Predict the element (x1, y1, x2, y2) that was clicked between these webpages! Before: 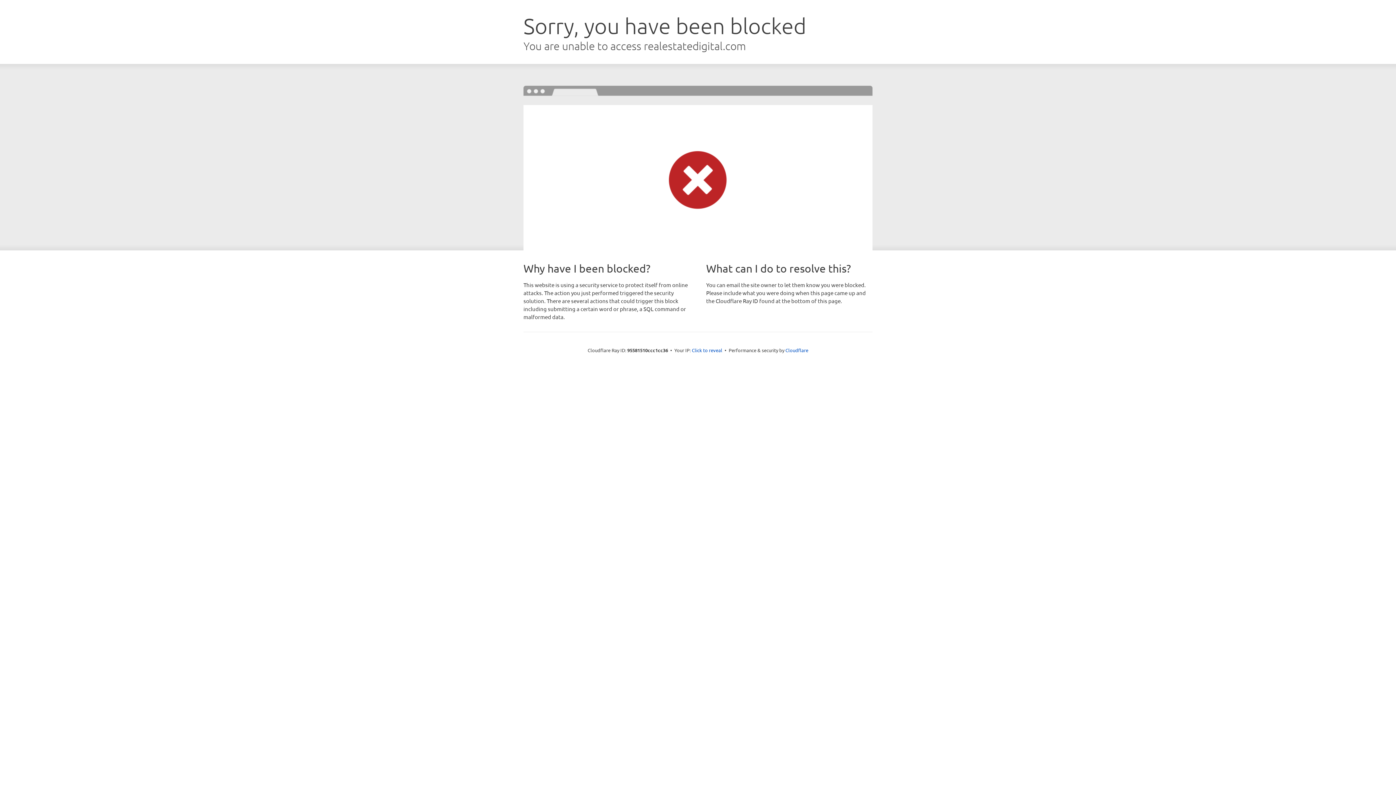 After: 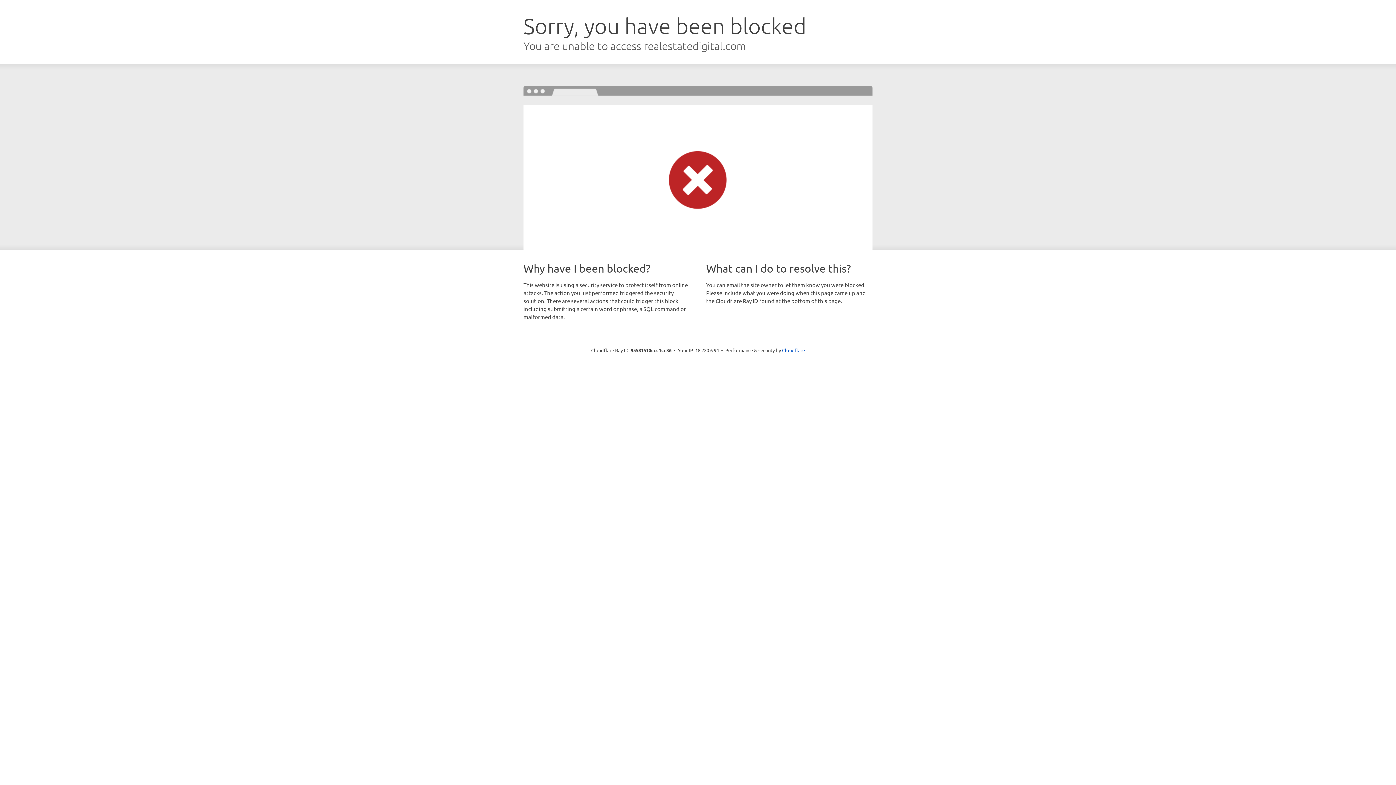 Action: label: Click to reveal bbox: (692, 346, 722, 353)